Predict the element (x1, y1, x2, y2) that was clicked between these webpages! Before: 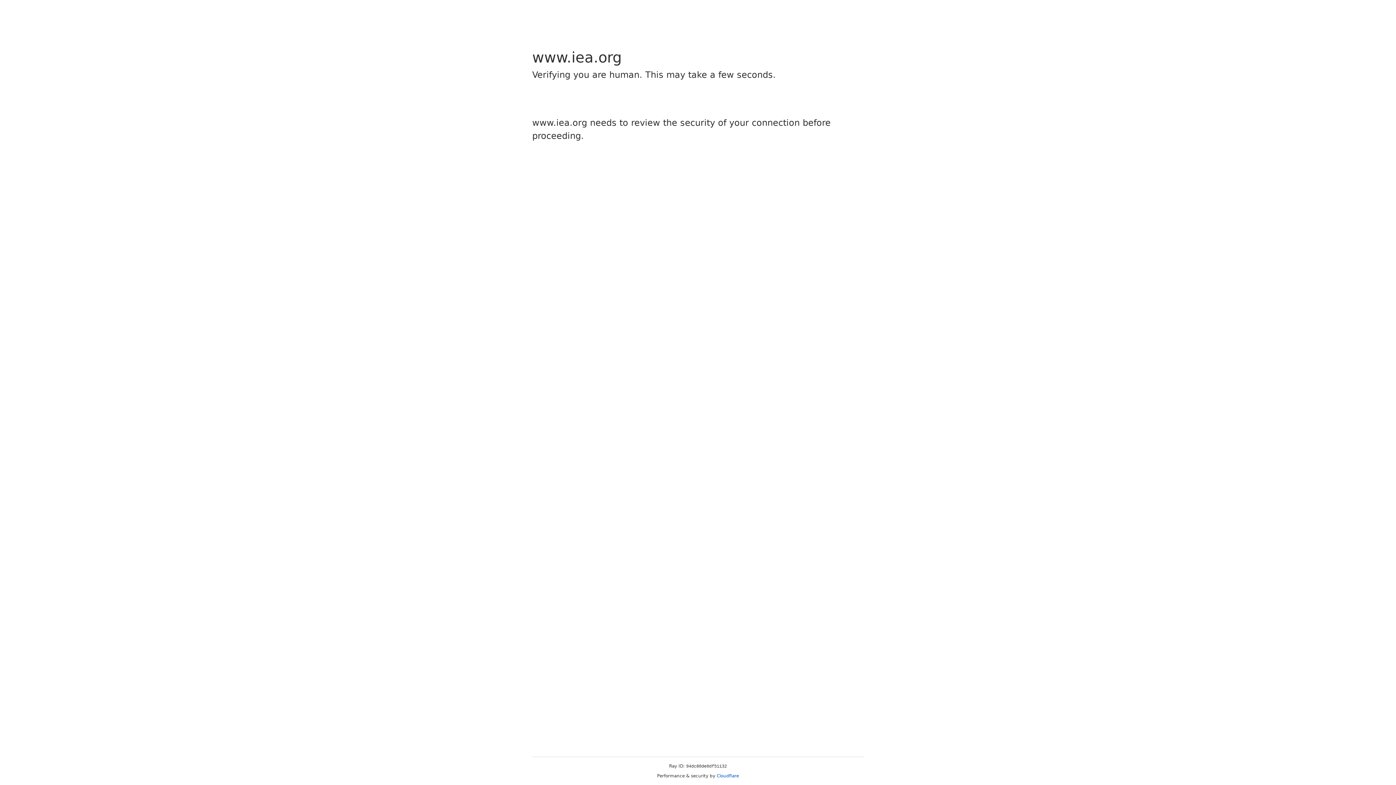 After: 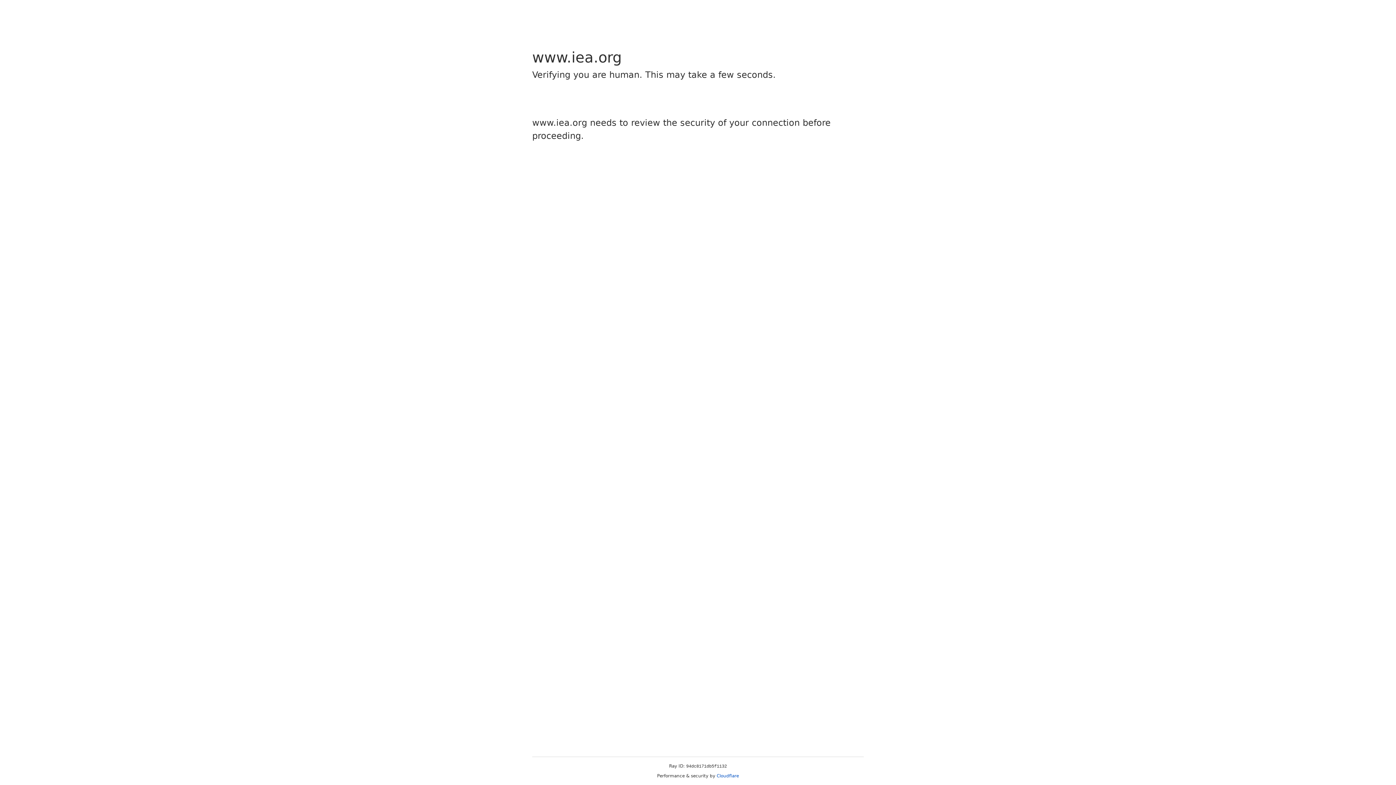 Action: label: Cloudflare bbox: (716, 773, 739, 778)